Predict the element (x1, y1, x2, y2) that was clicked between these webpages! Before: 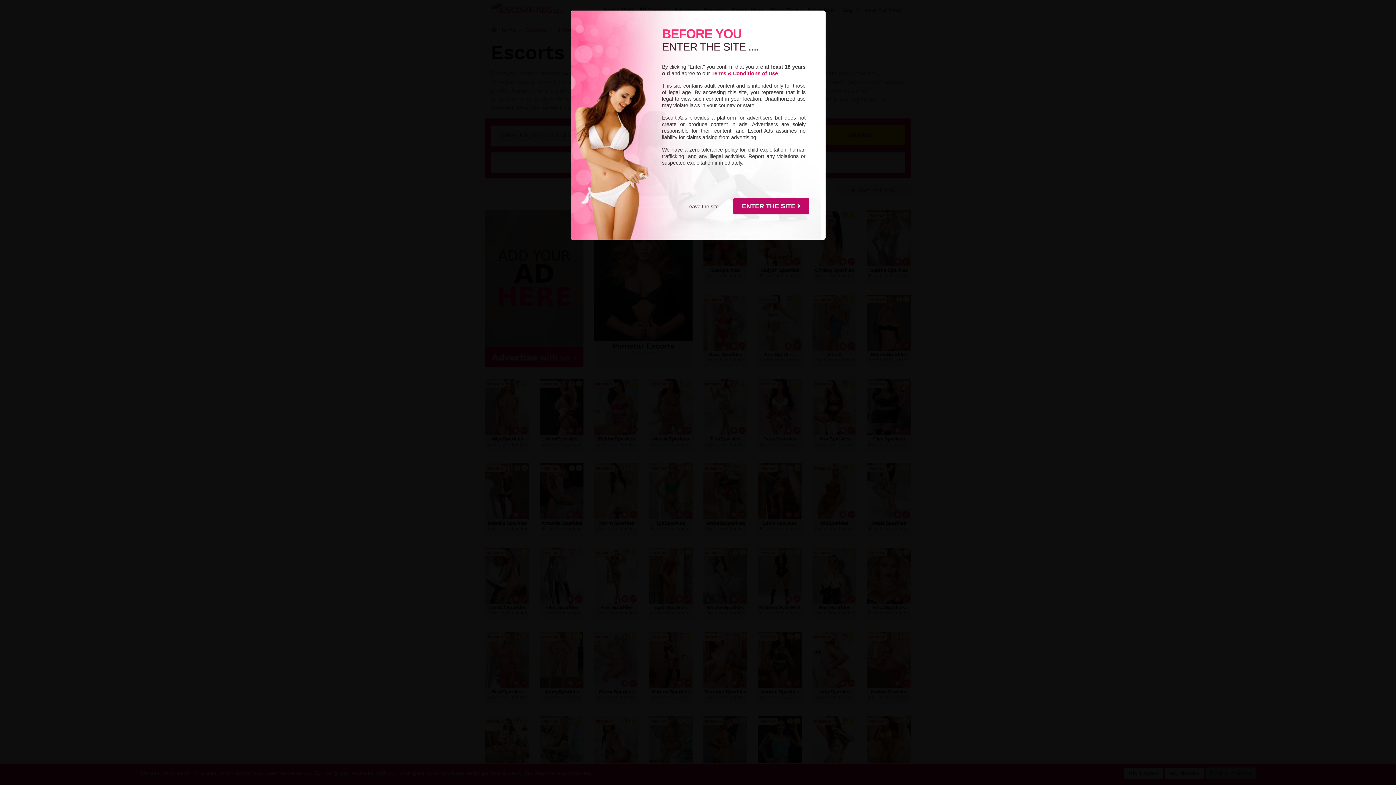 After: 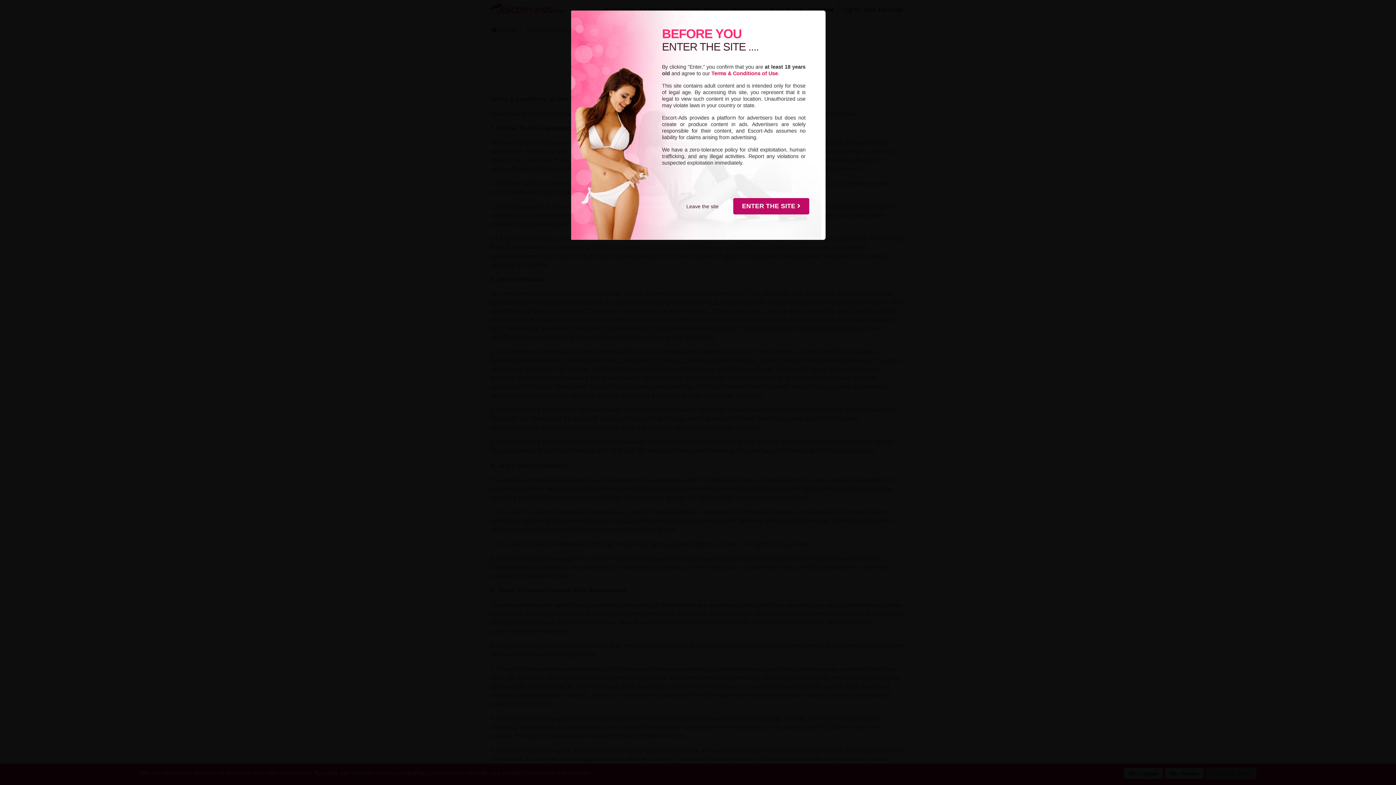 Action: label: Terms & Conditions of Use bbox: (711, 70, 778, 76)